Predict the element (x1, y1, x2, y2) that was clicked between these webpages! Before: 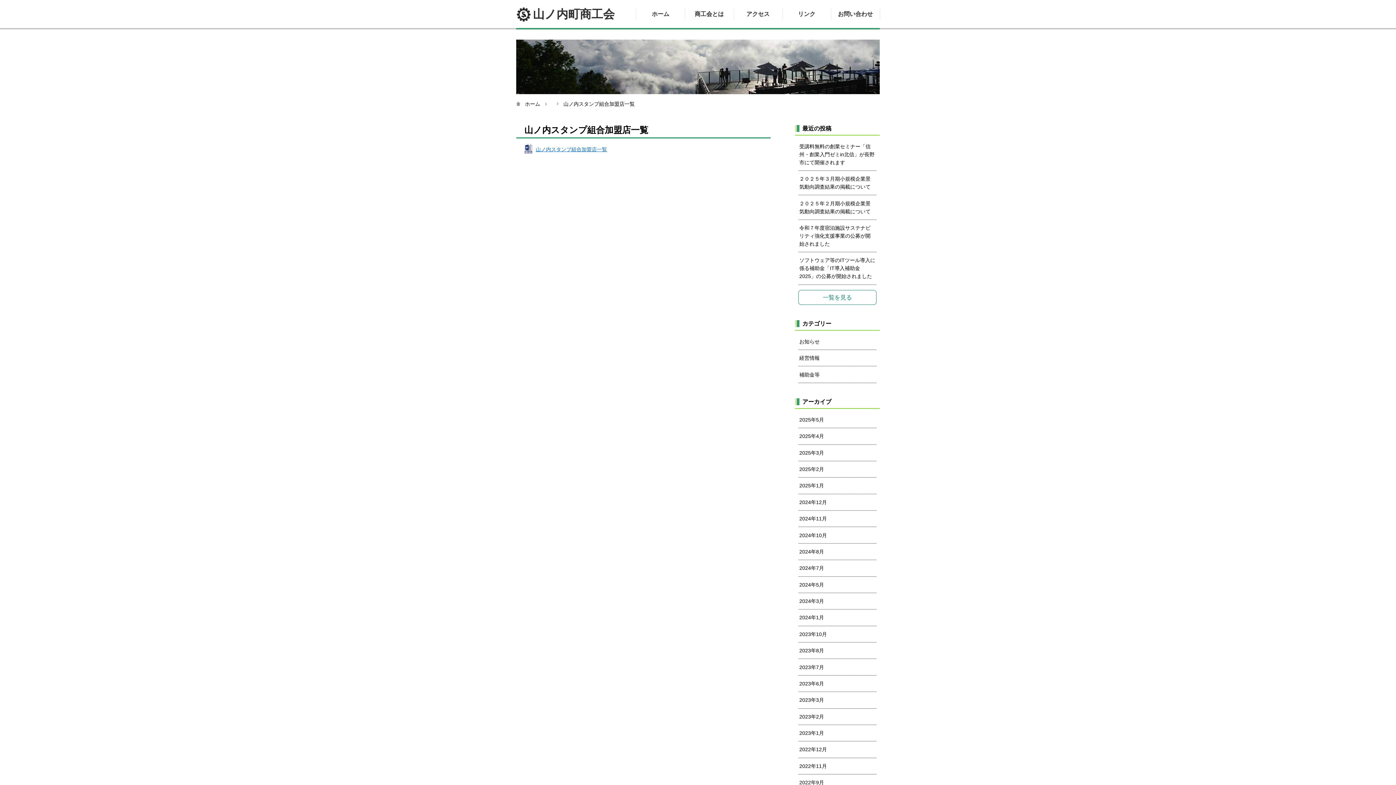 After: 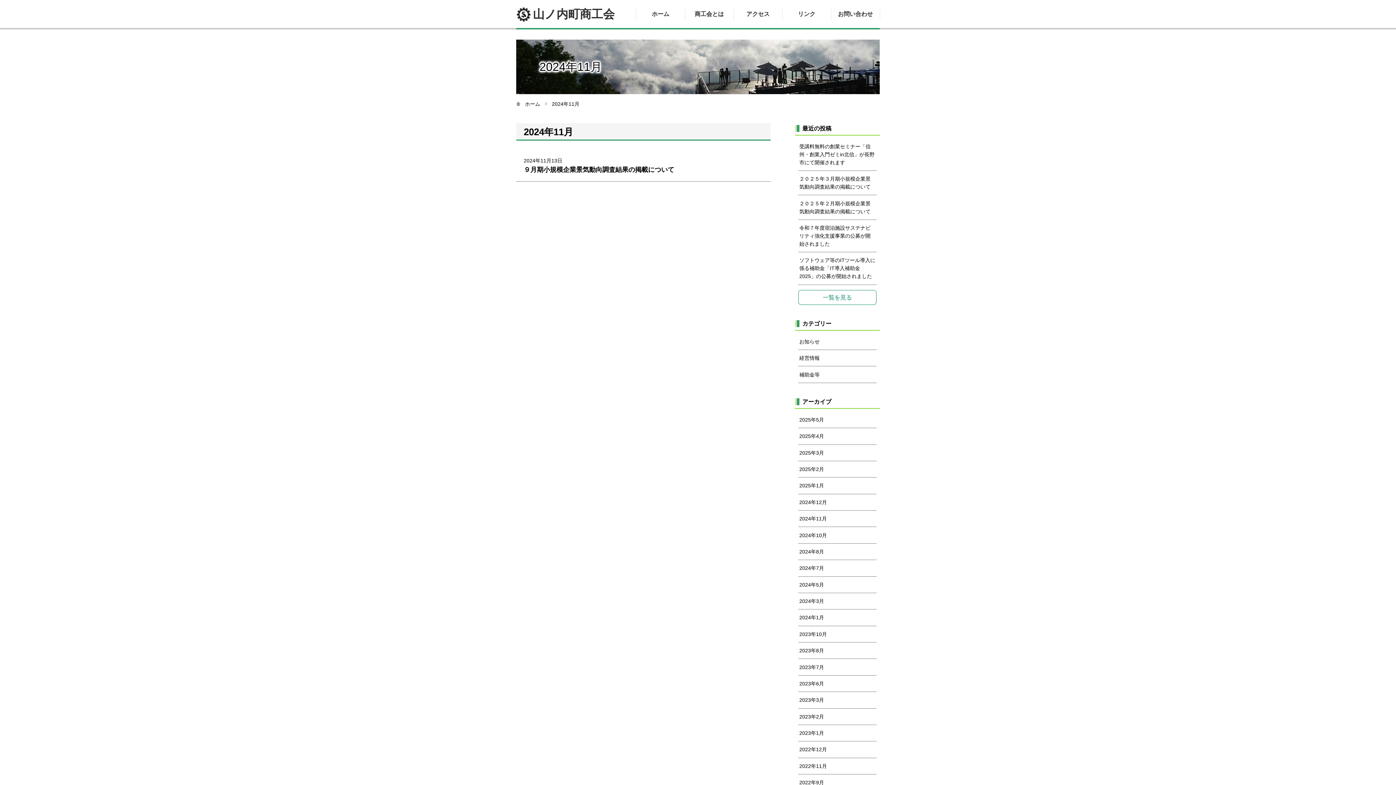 Action: label: 2024年11月 bbox: (799, 516, 827, 521)